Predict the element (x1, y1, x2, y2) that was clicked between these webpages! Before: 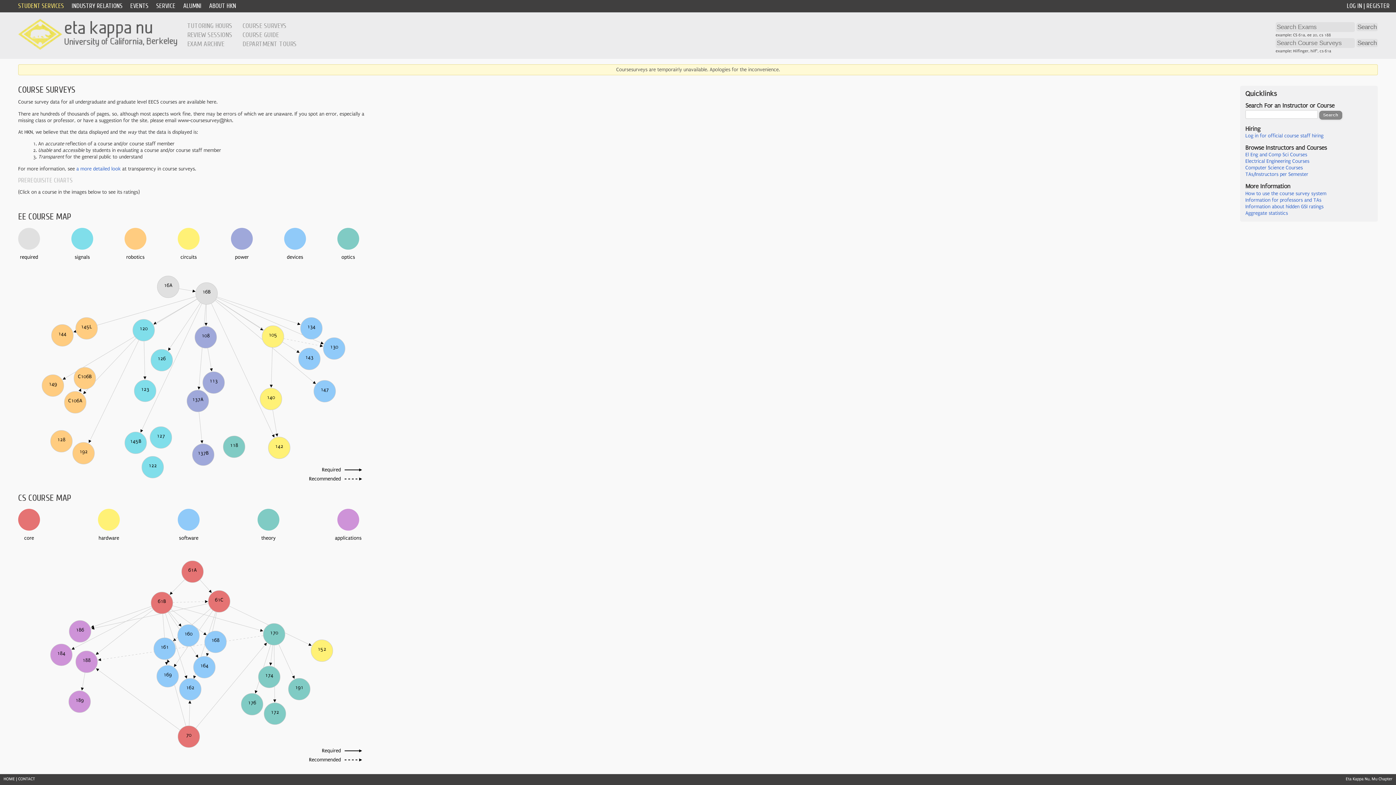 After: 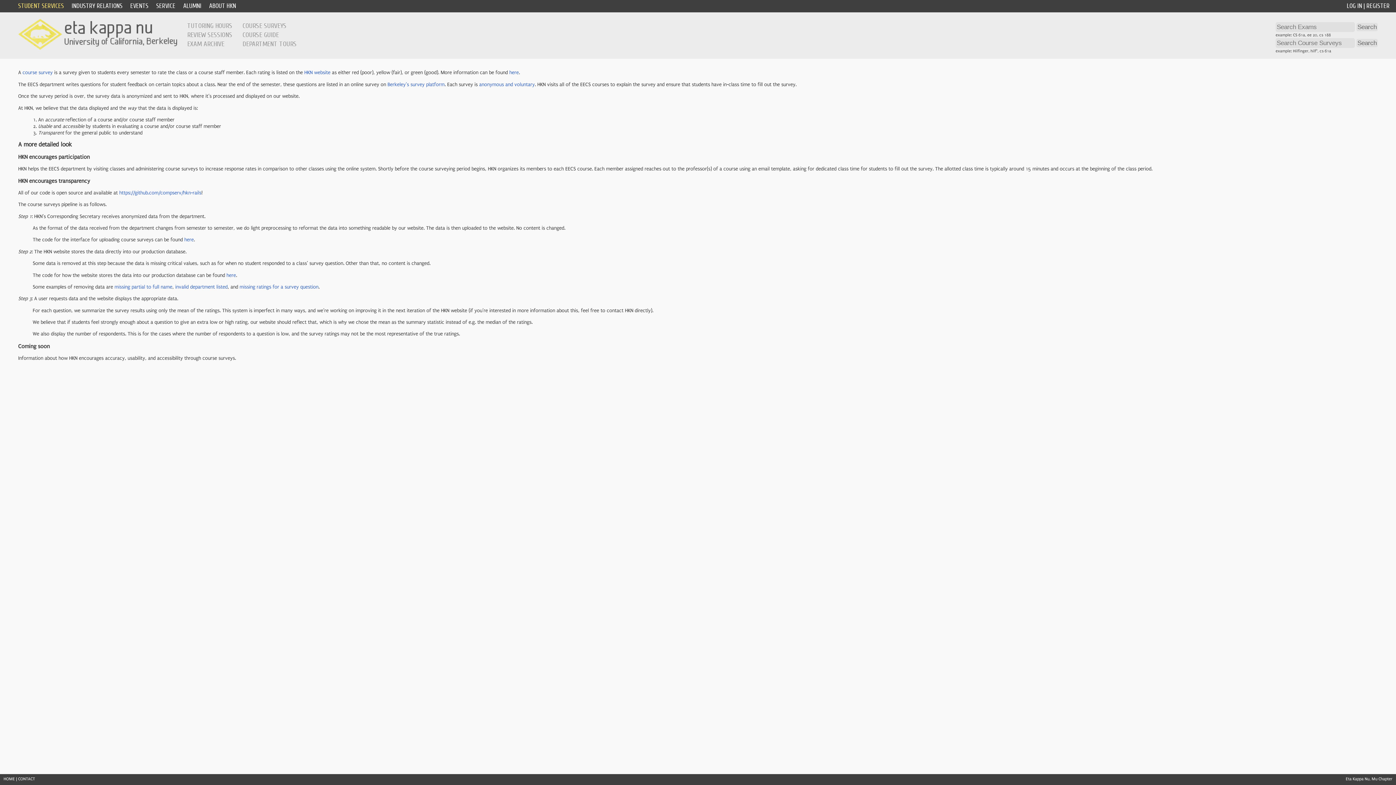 Action: bbox: (76, 166, 120, 171) label: a more detailed look